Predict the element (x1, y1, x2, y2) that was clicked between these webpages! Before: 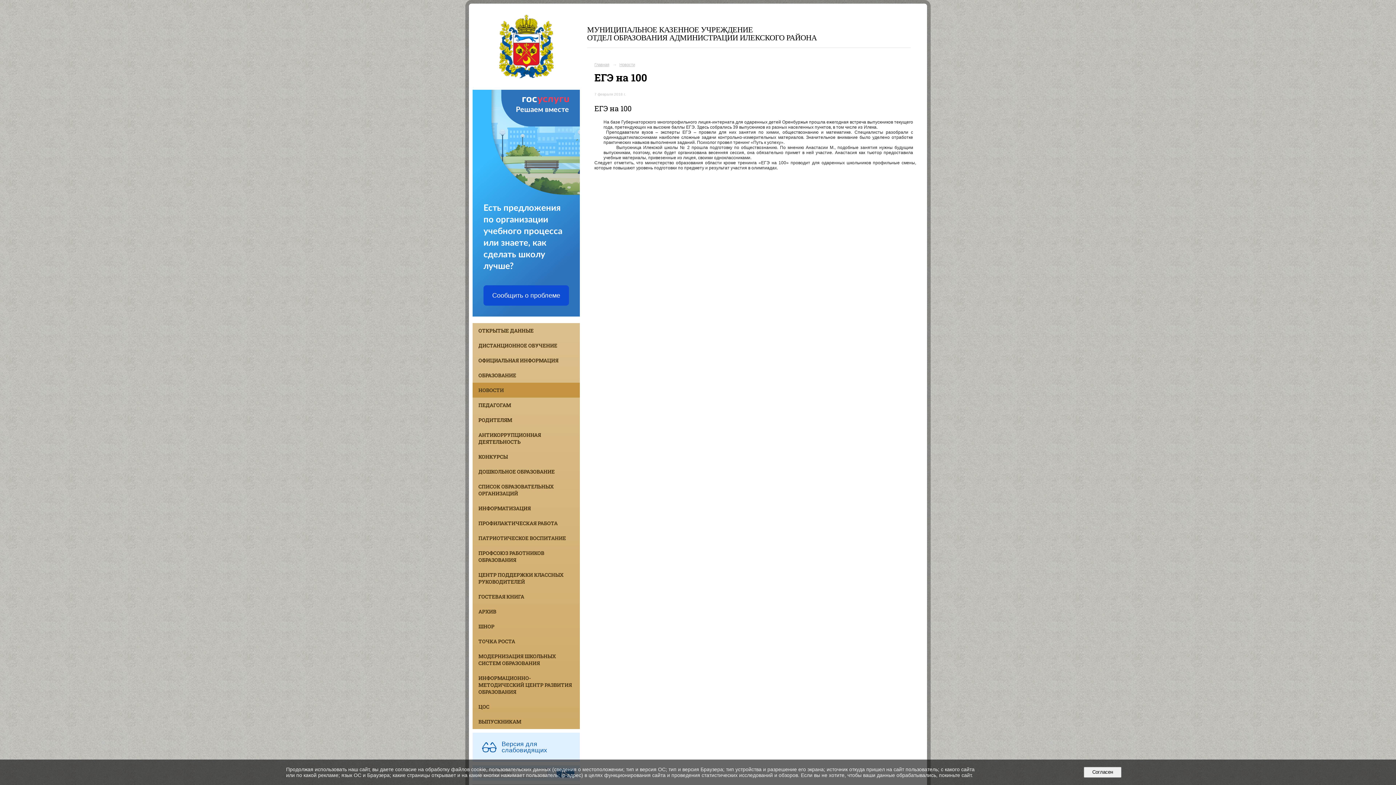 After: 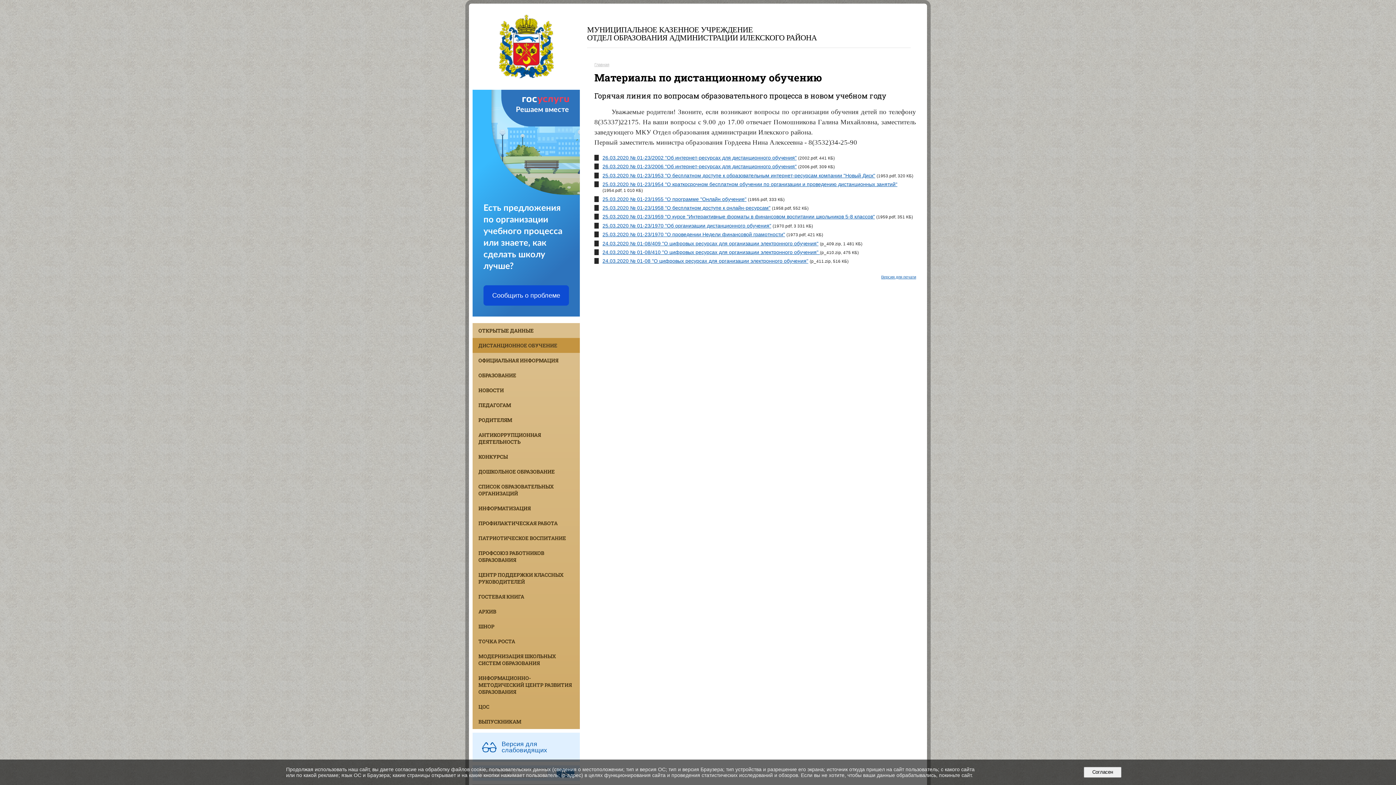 Action: bbox: (472, 338, 580, 353) label: ДИСТАНЦИОННОЕ ОБУЧЕНИЕ